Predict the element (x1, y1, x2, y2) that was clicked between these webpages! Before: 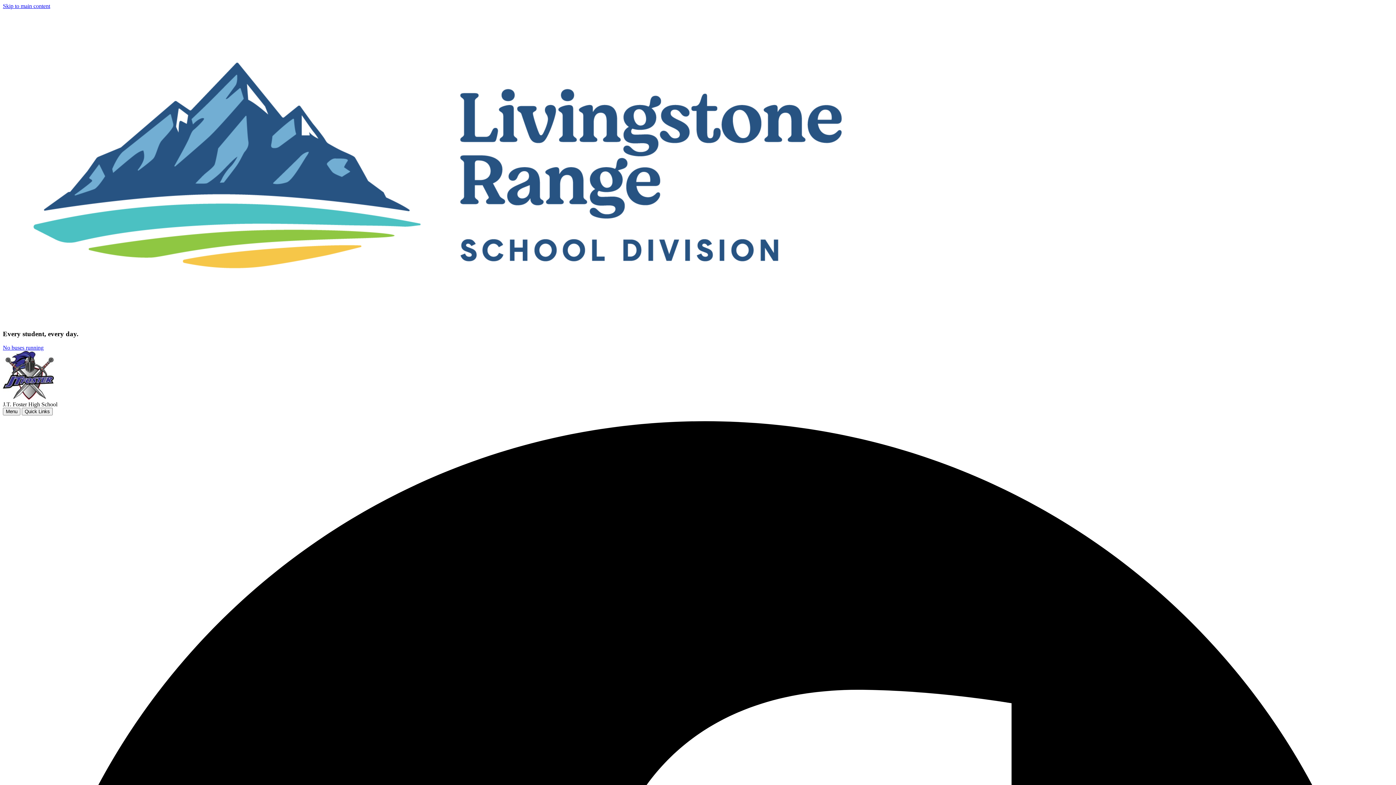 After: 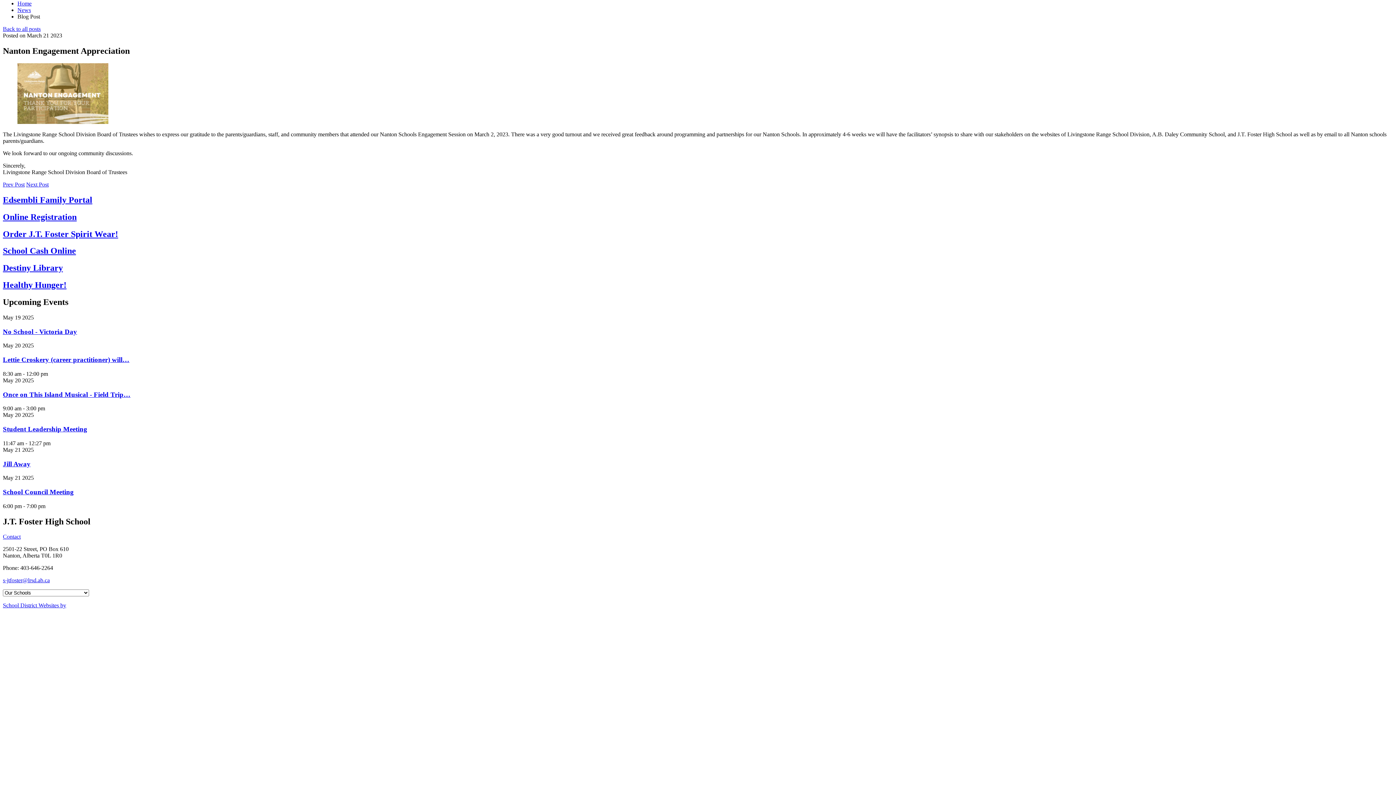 Action: label: Skip to main content bbox: (2, 2, 50, 9)